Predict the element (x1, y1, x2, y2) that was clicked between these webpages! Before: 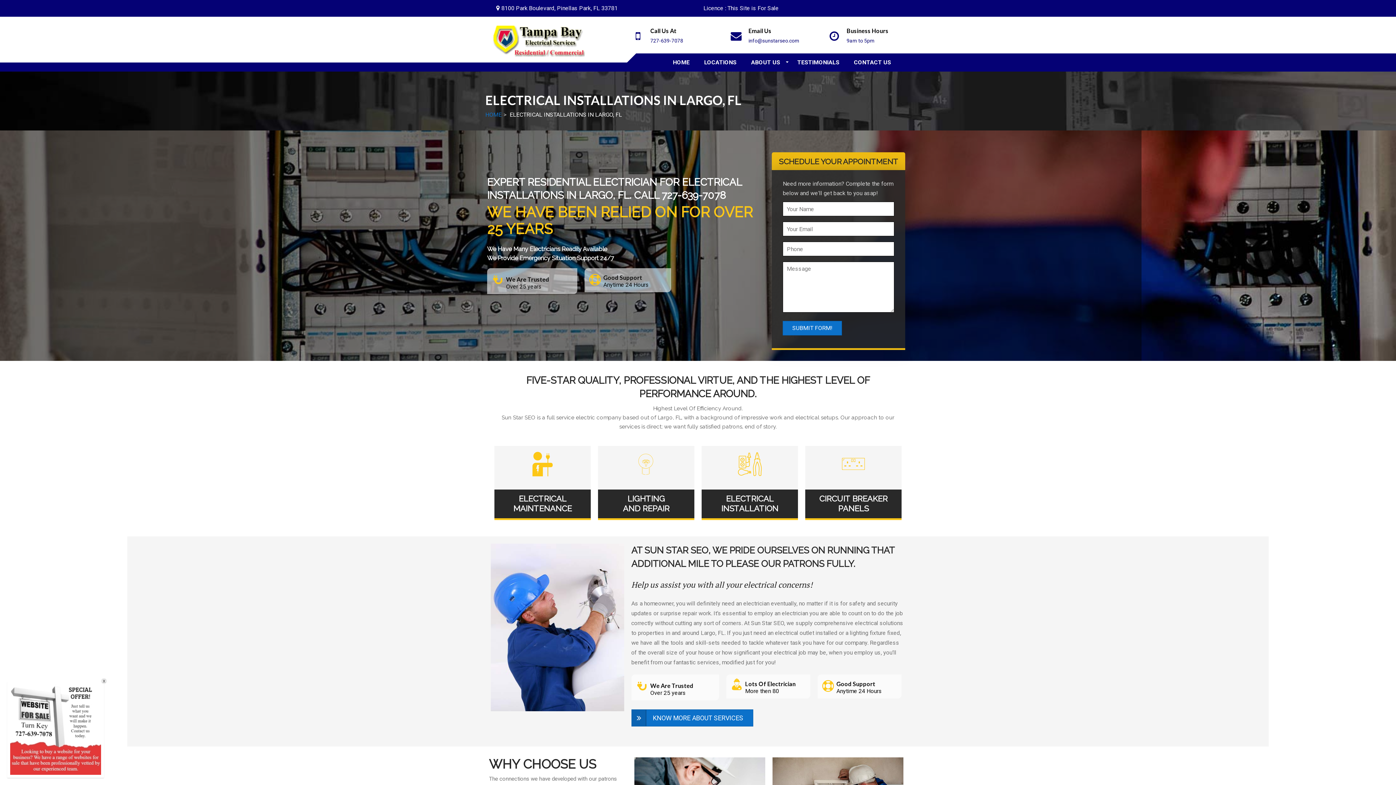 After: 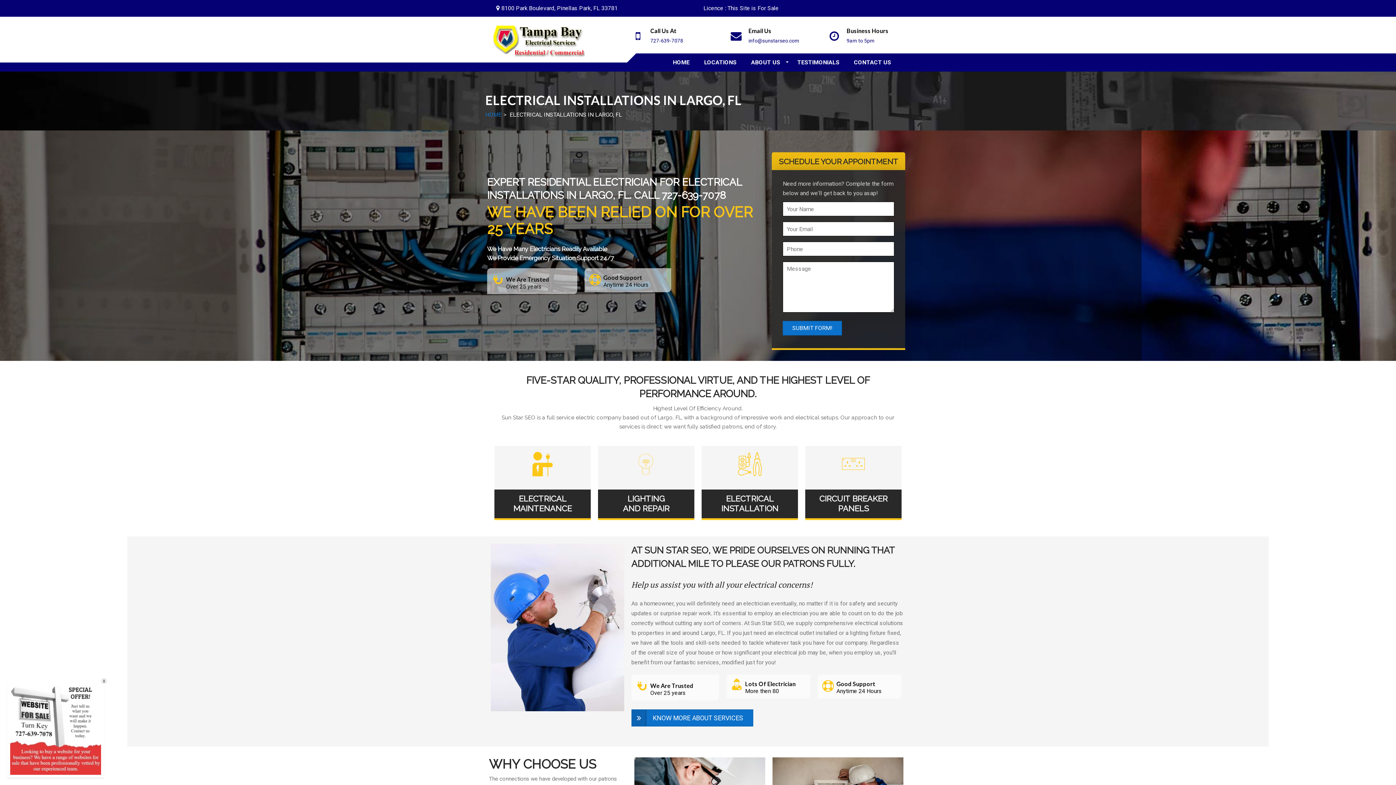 Action: bbox: (10, 684, 101, 775)